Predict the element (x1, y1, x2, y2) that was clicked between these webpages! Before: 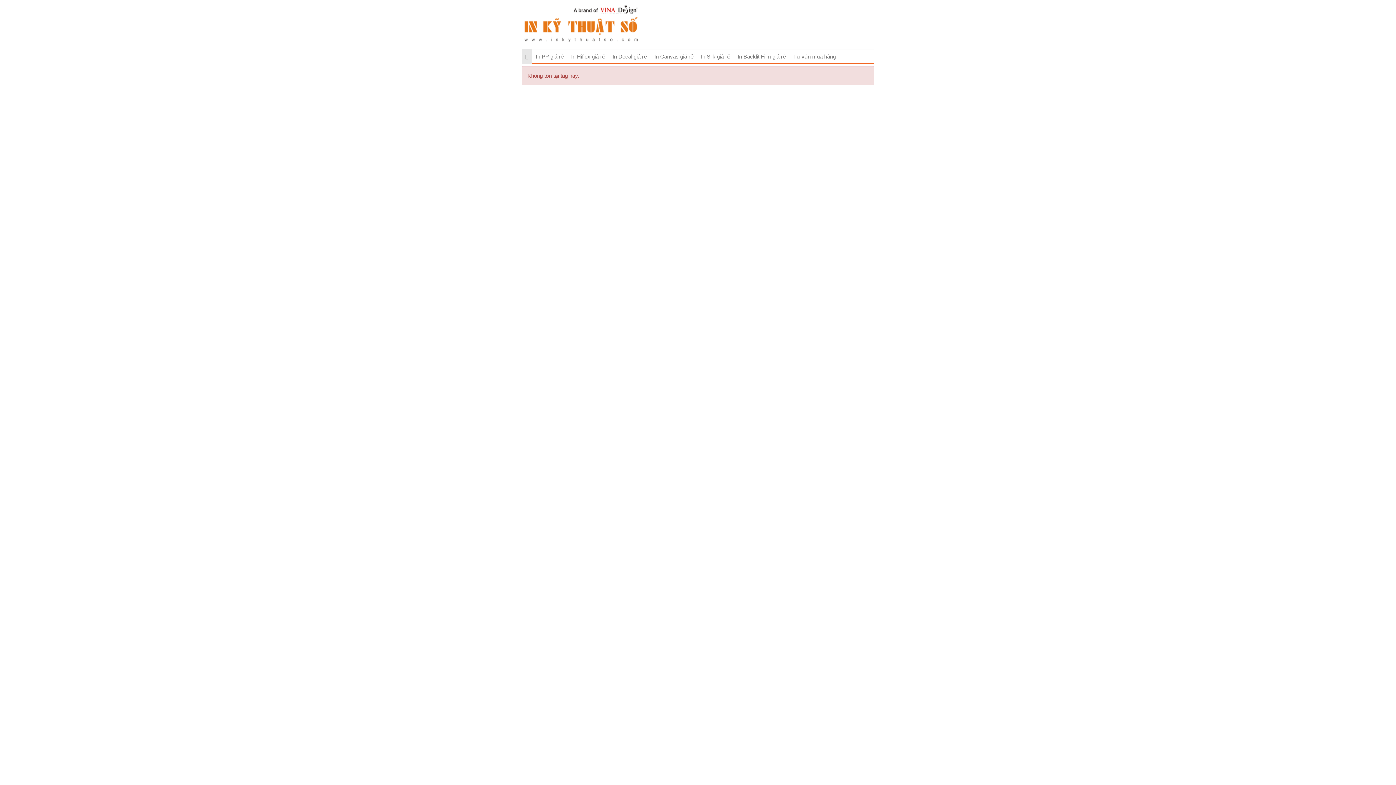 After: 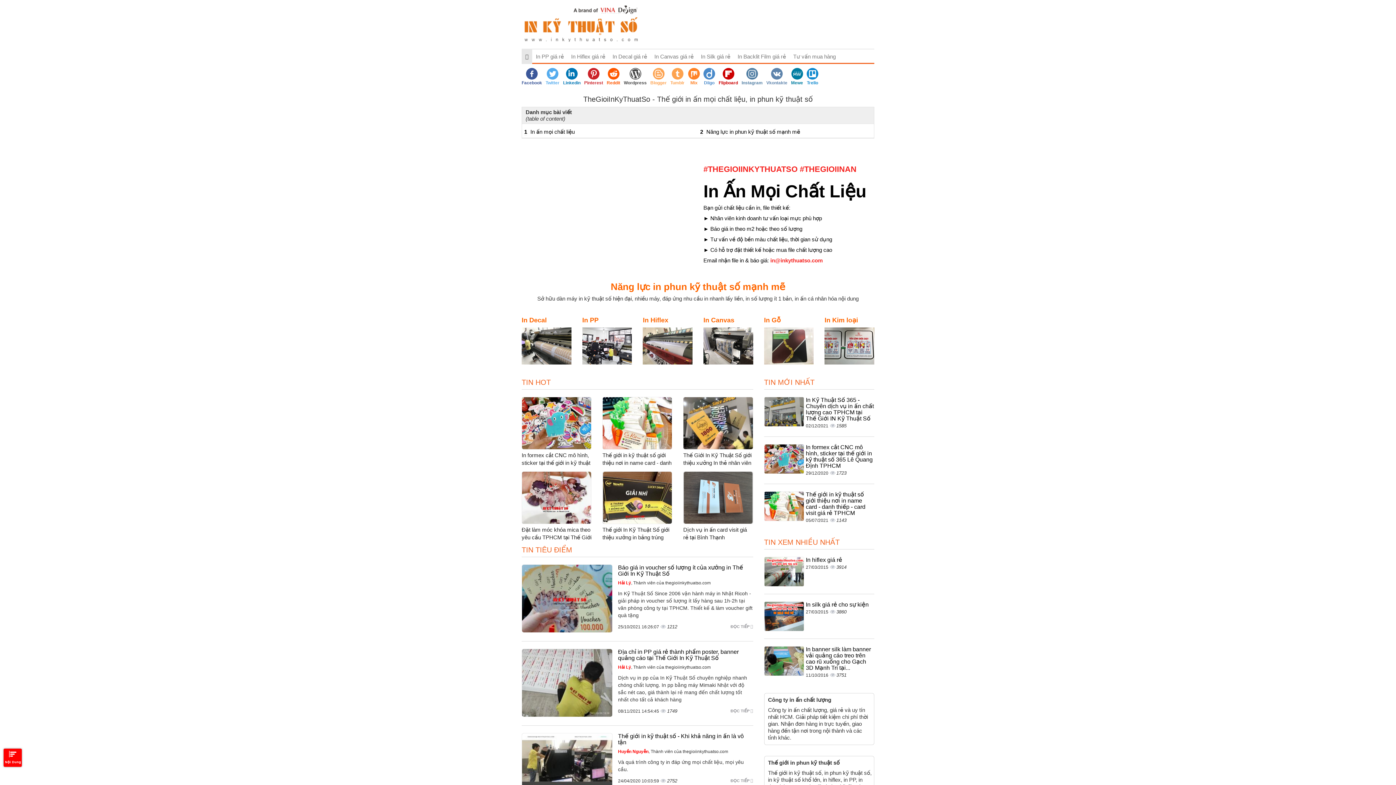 Action: bbox: (521, 0, 874, 43)